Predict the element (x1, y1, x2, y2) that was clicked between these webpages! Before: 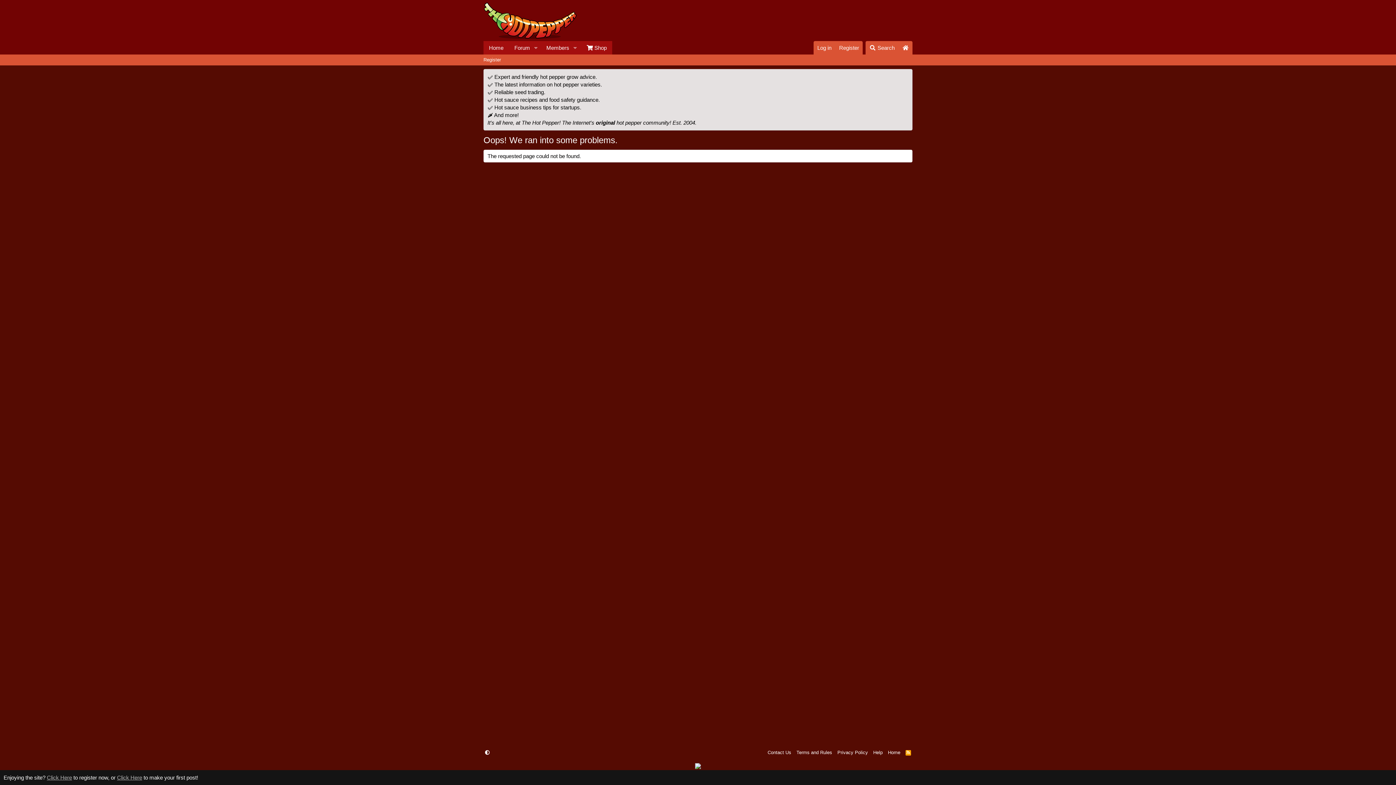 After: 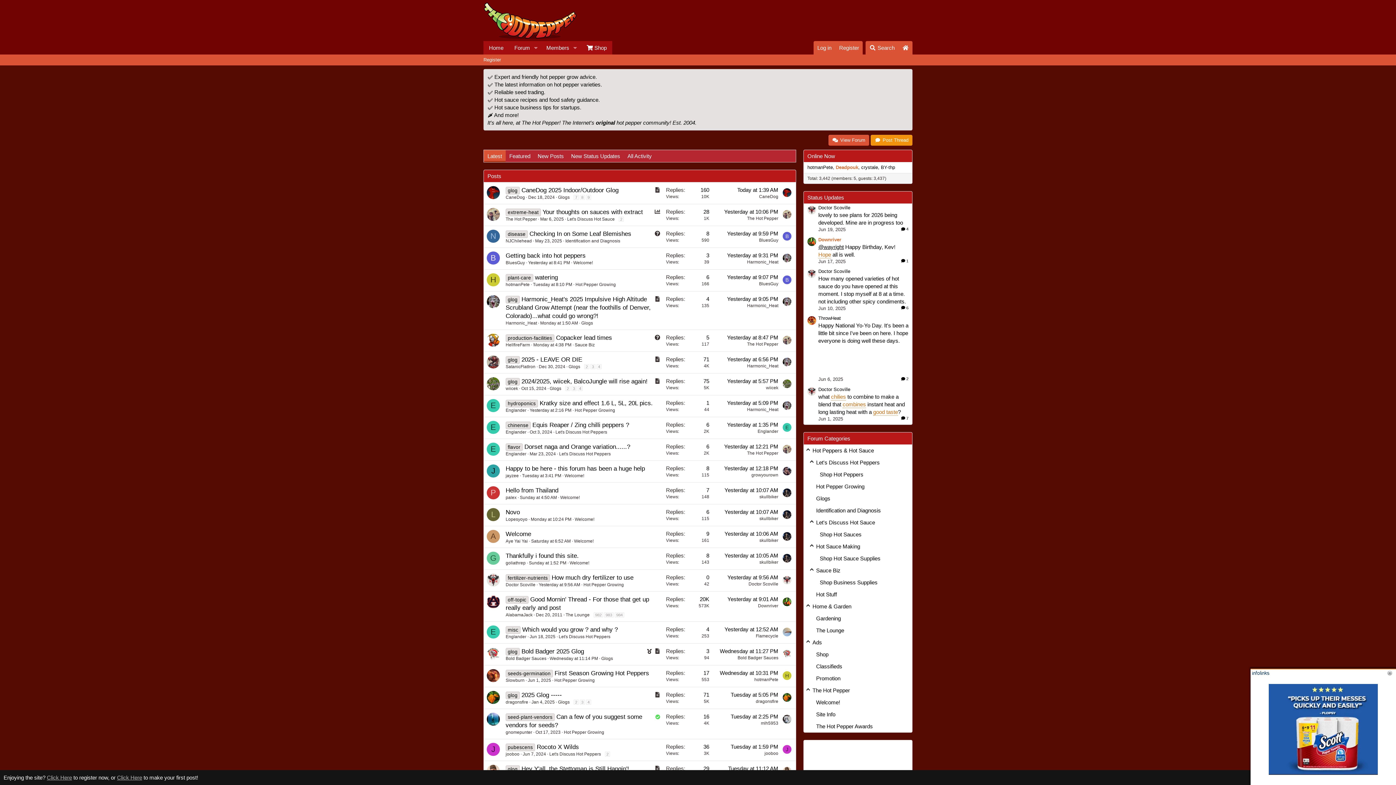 Action: bbox: (898, 41, 912, 54)